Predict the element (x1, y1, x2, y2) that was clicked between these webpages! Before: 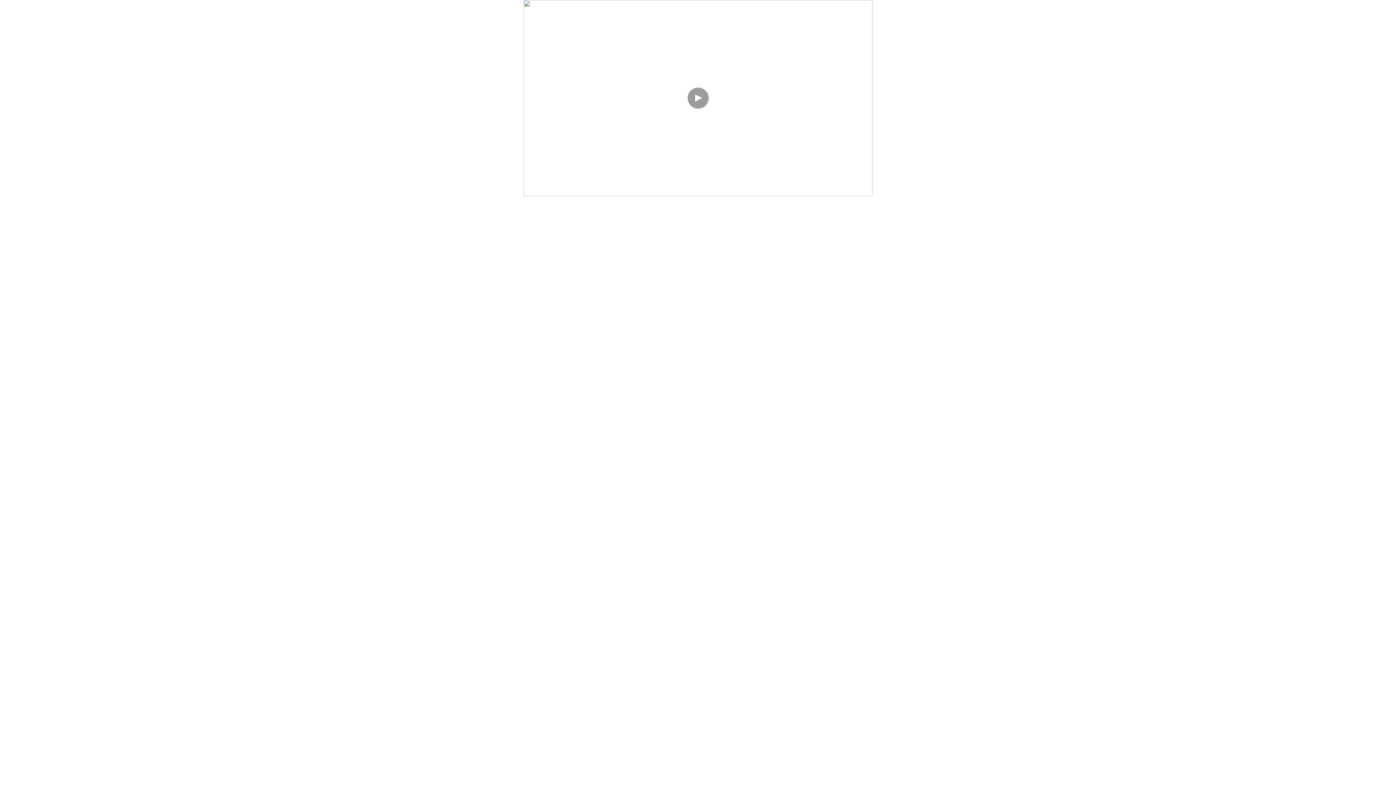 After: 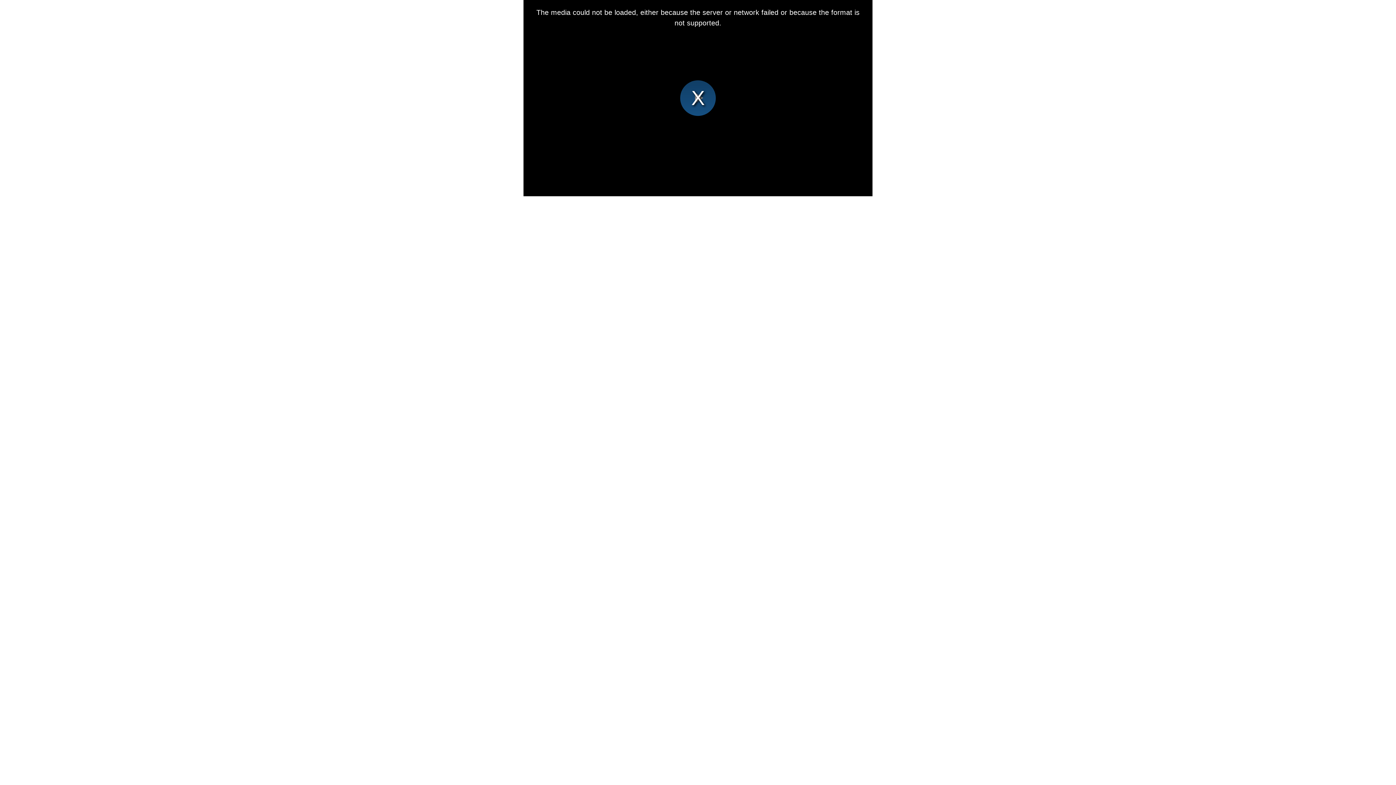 Action: bbox: (523, 0, 872, 196)